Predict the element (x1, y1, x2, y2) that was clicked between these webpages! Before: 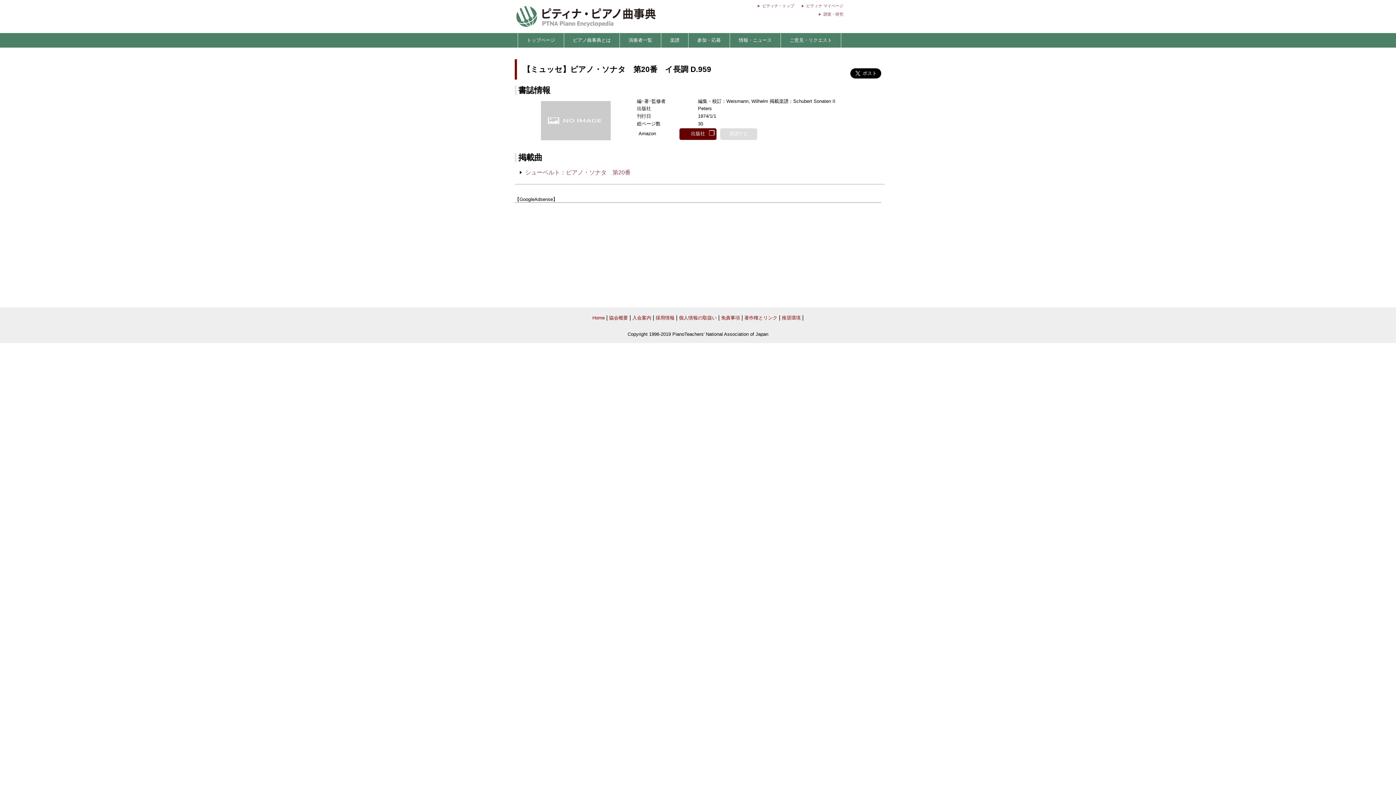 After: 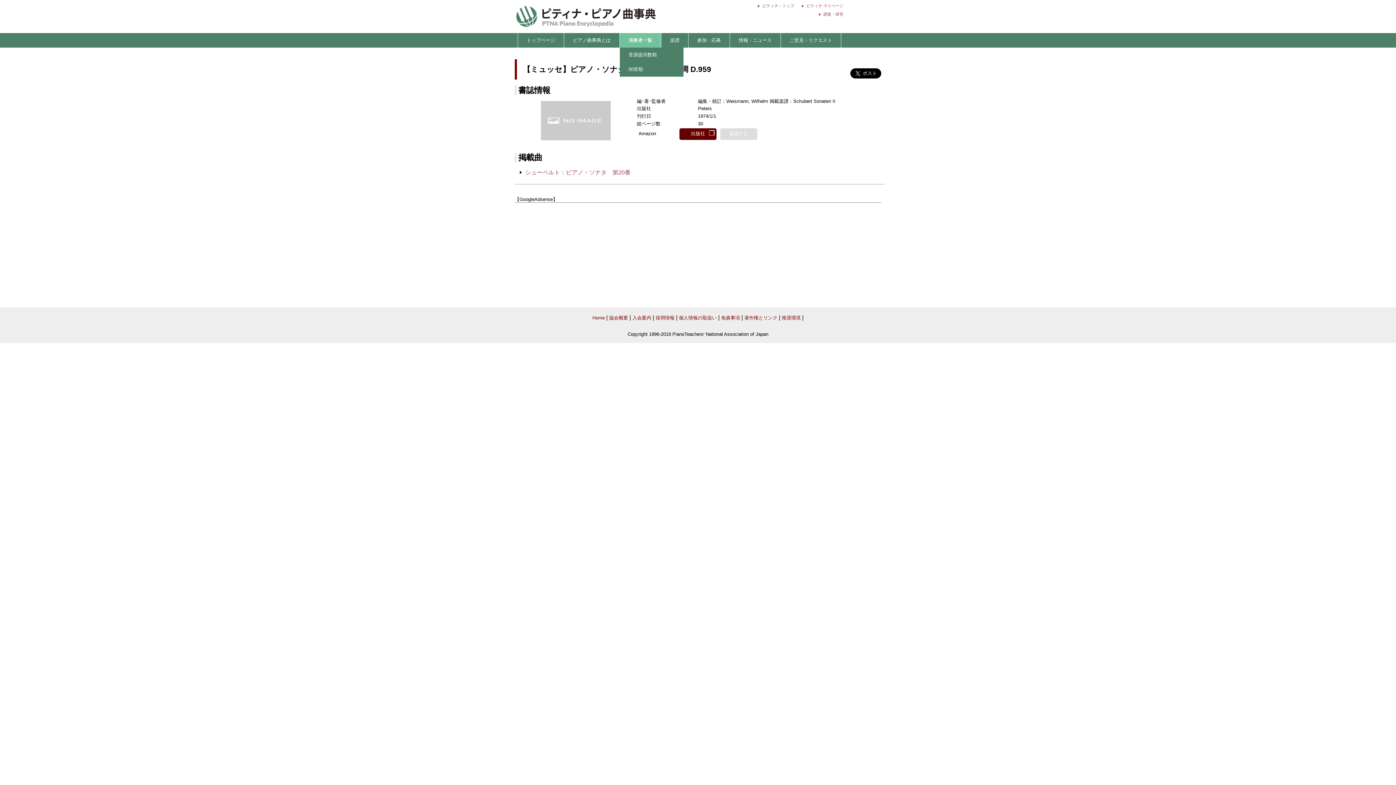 Action: bbox: (620, 33, 661, 47) label: 演奏者一覧